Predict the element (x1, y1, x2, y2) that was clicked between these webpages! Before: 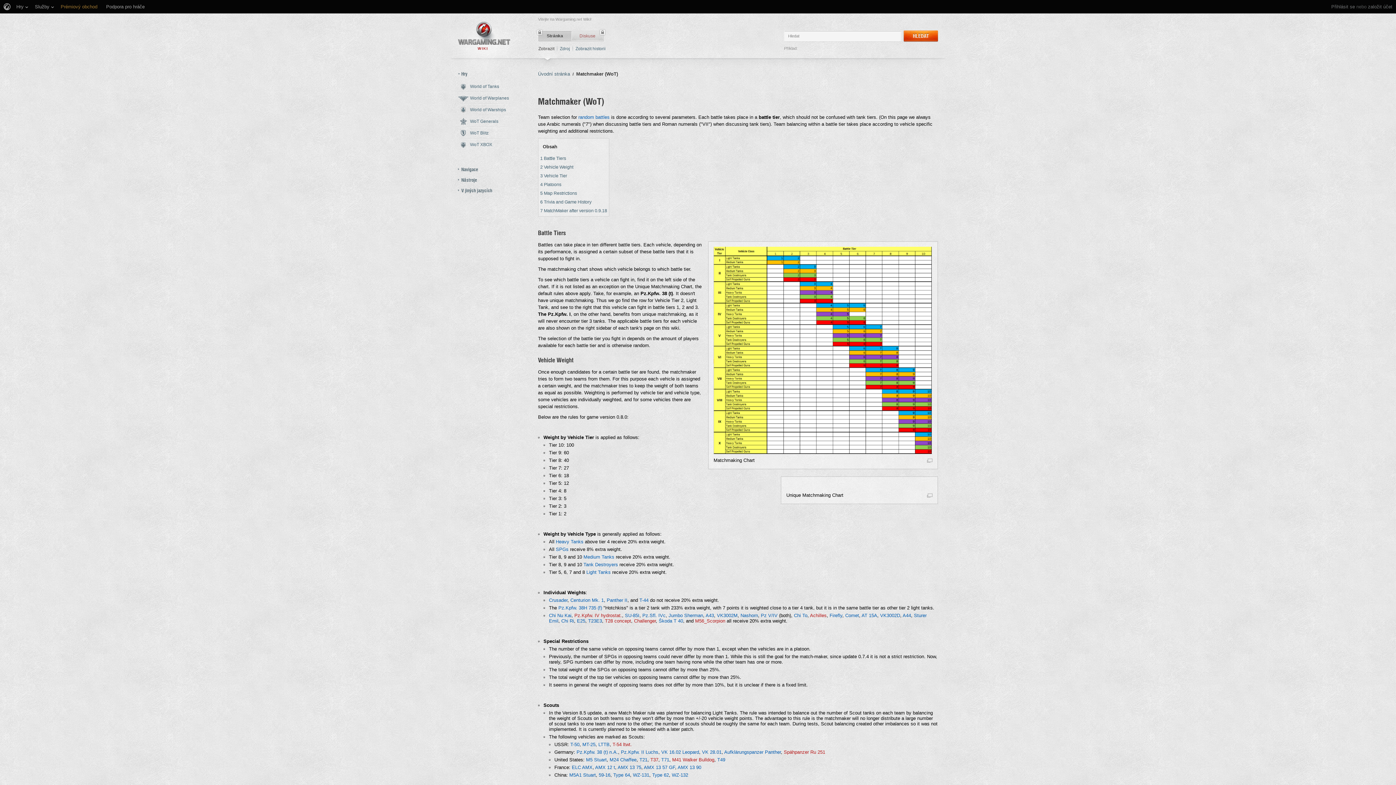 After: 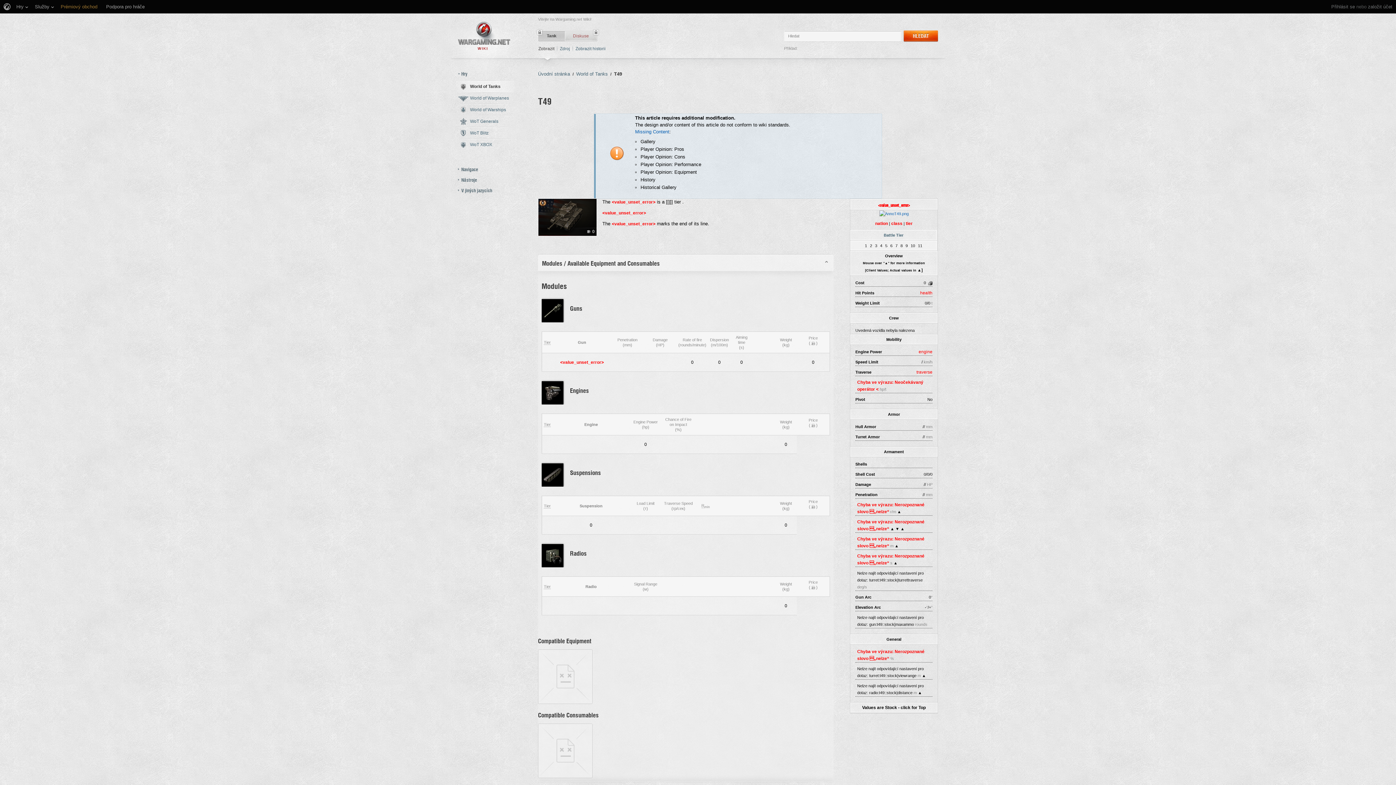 Action: bbox: (717, 757, 725, 763) label: T49